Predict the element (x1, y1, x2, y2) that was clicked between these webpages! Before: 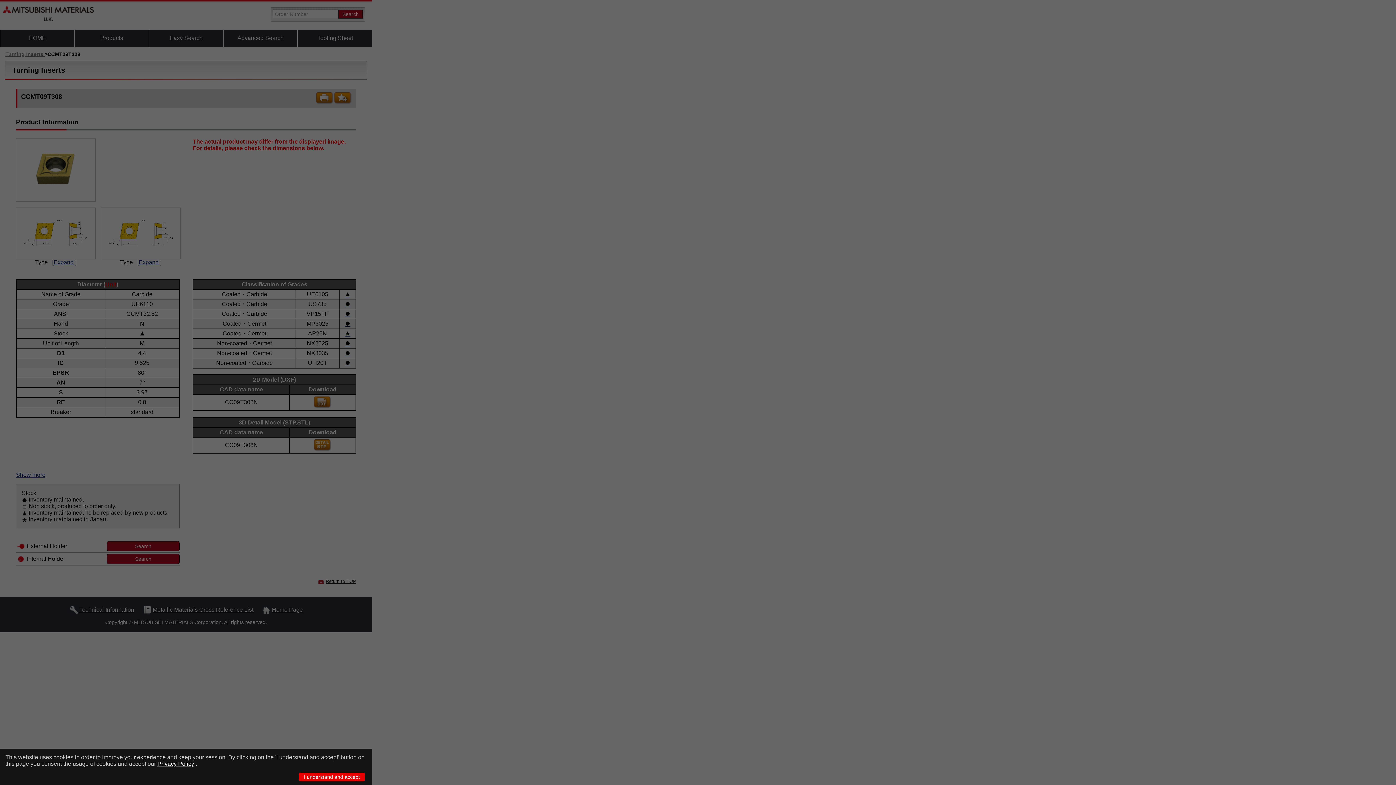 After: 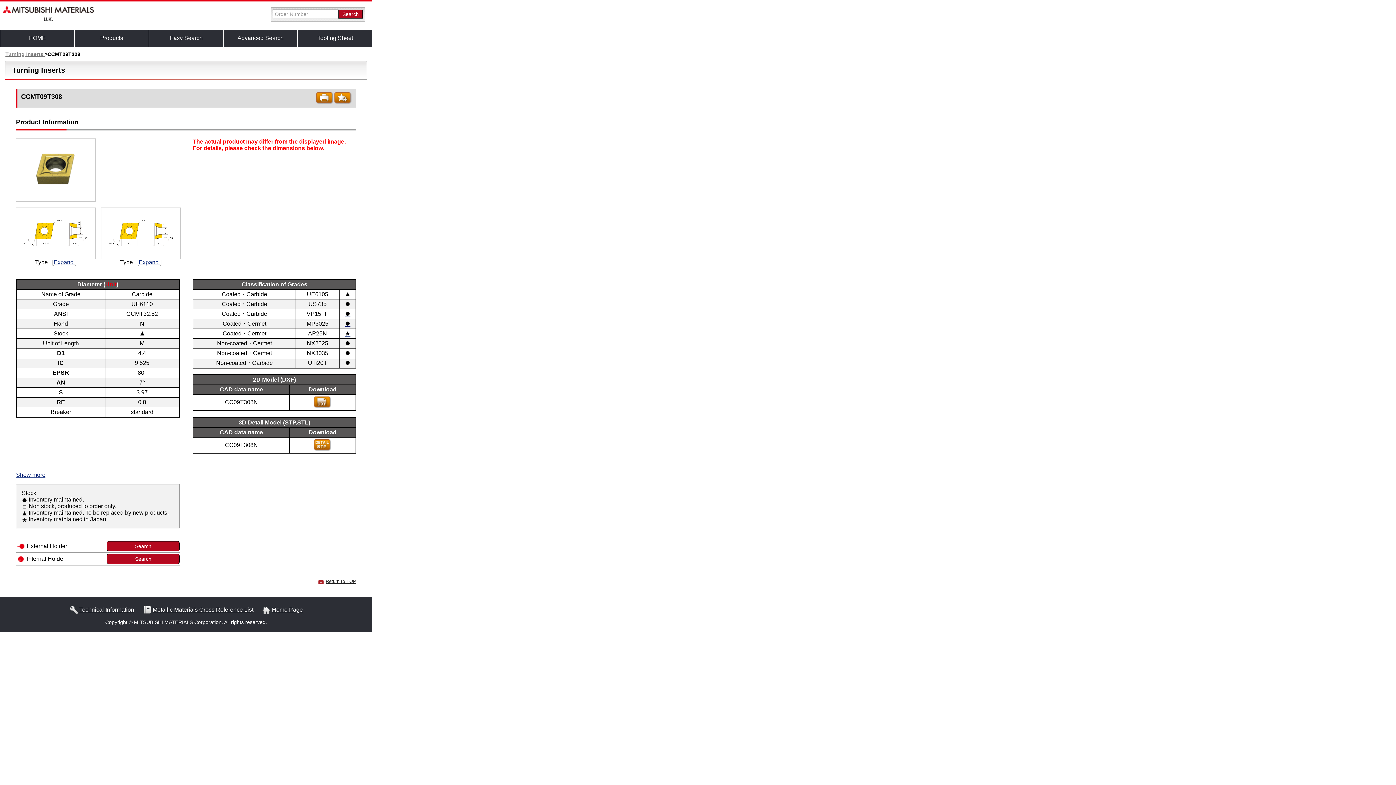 Action: label: I understand and accept bbox: (298, 773, 365, 781)